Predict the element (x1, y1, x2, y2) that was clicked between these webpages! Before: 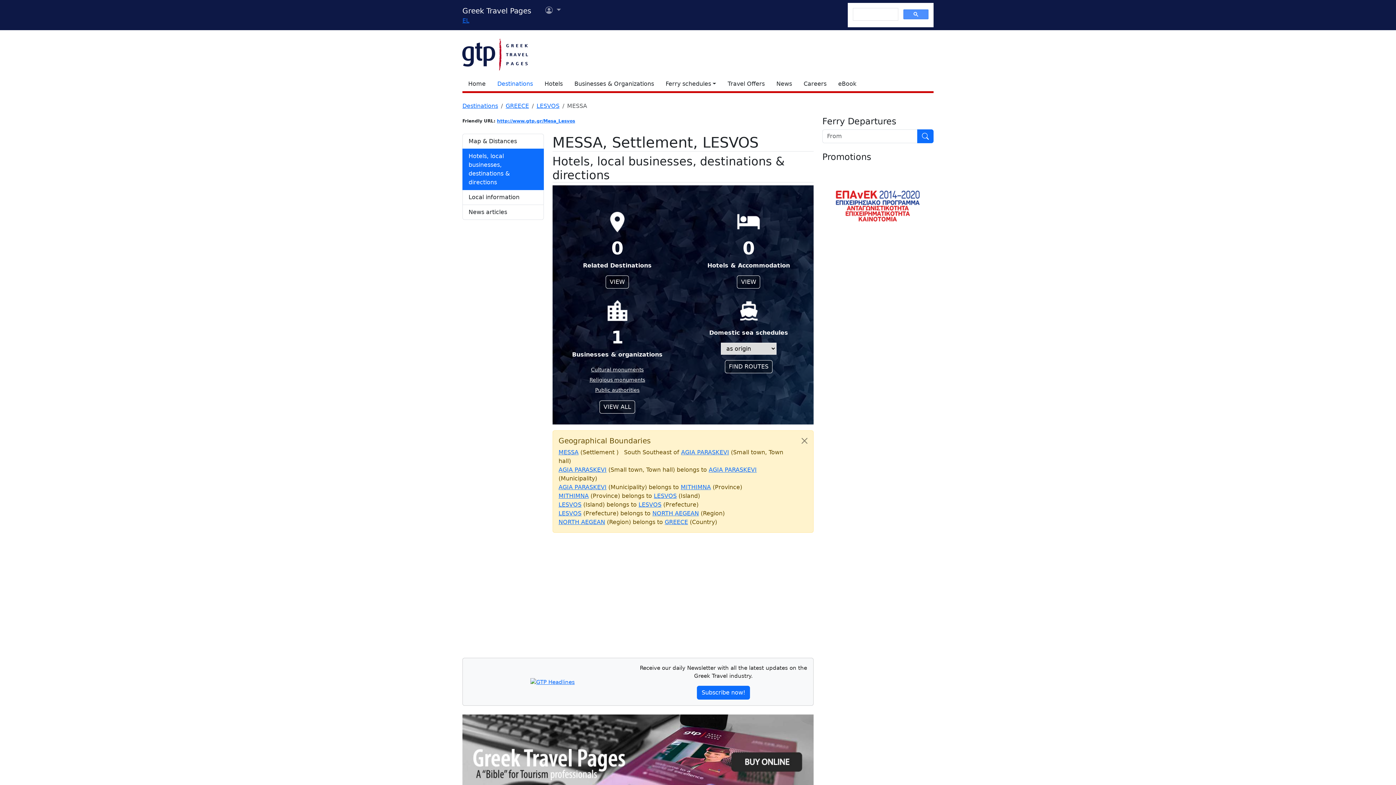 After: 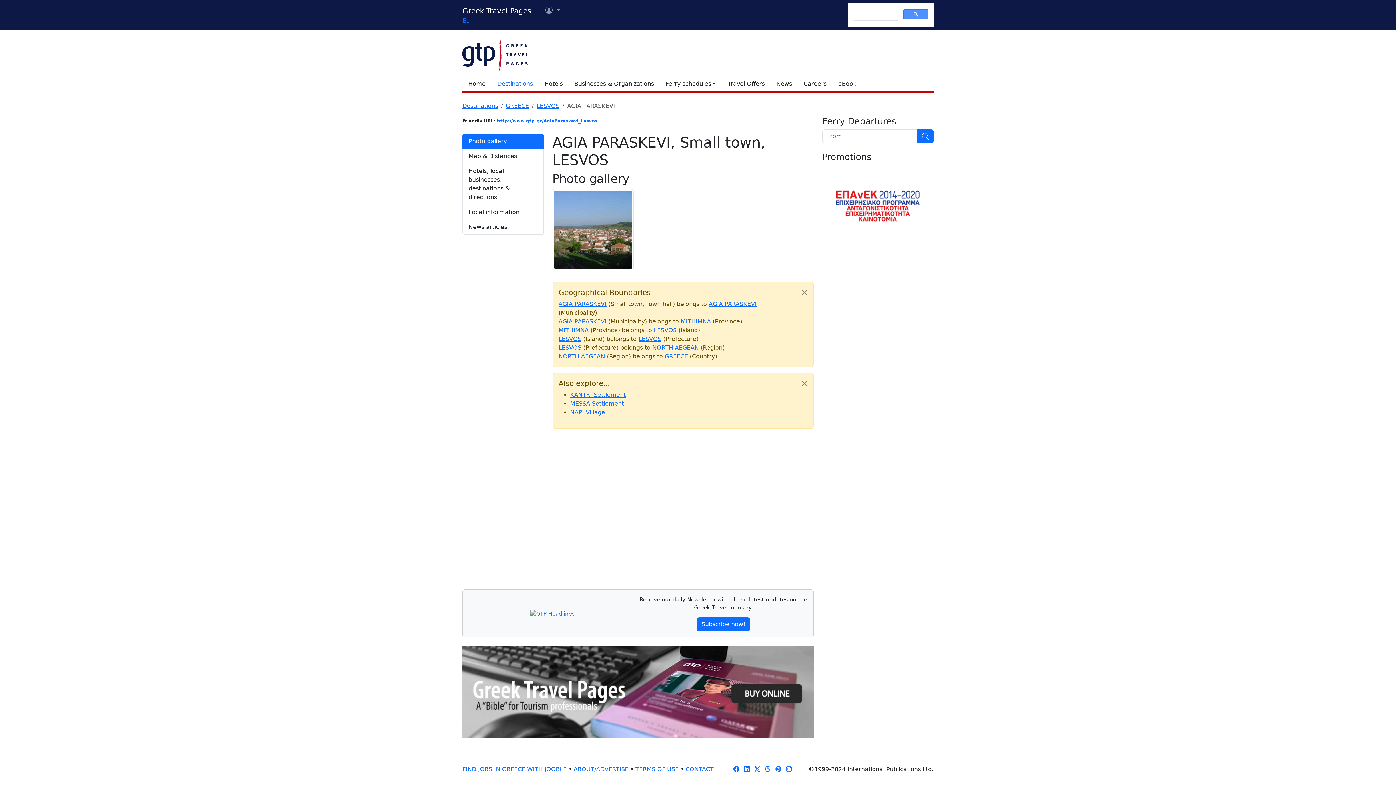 Action: bbox: (558, 466, 606, 473) label: AGIA PARASKEVI